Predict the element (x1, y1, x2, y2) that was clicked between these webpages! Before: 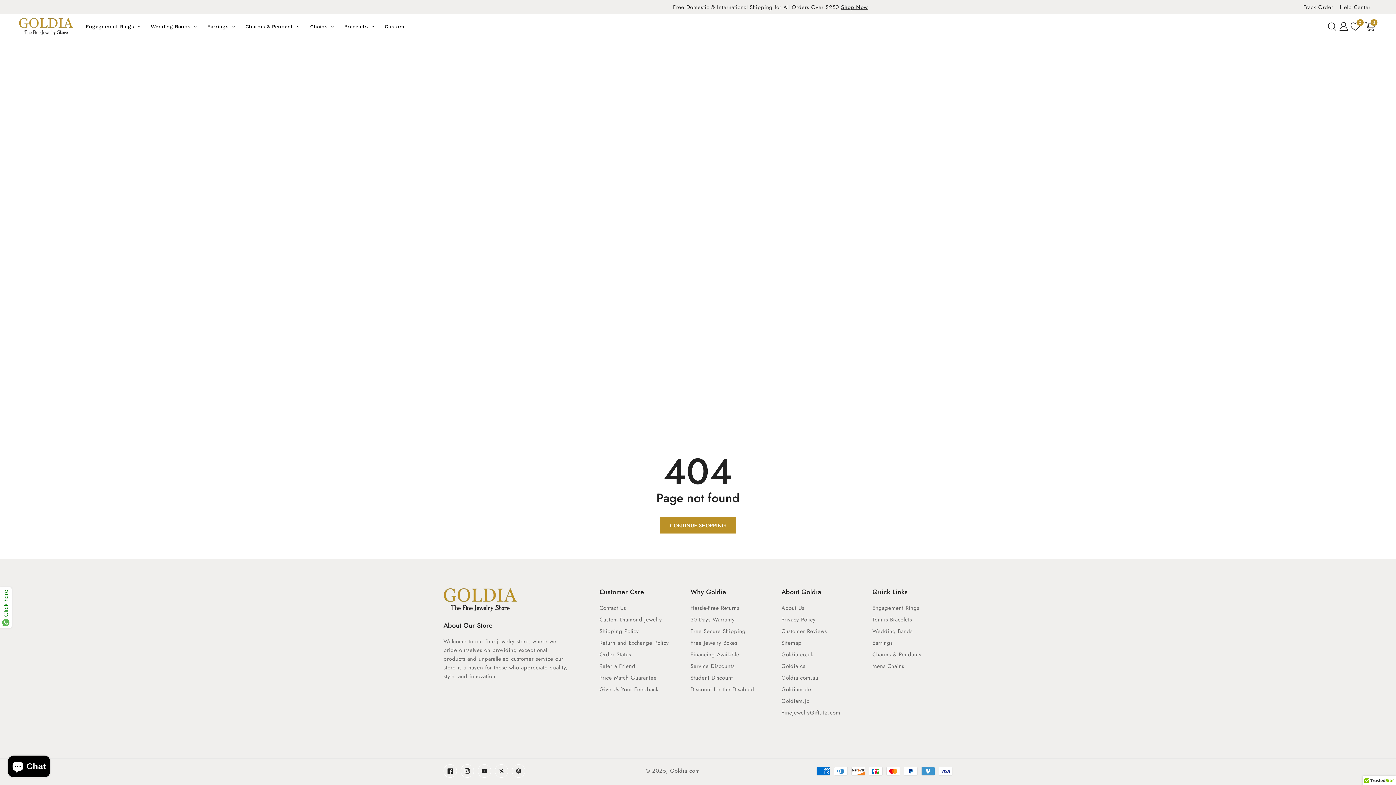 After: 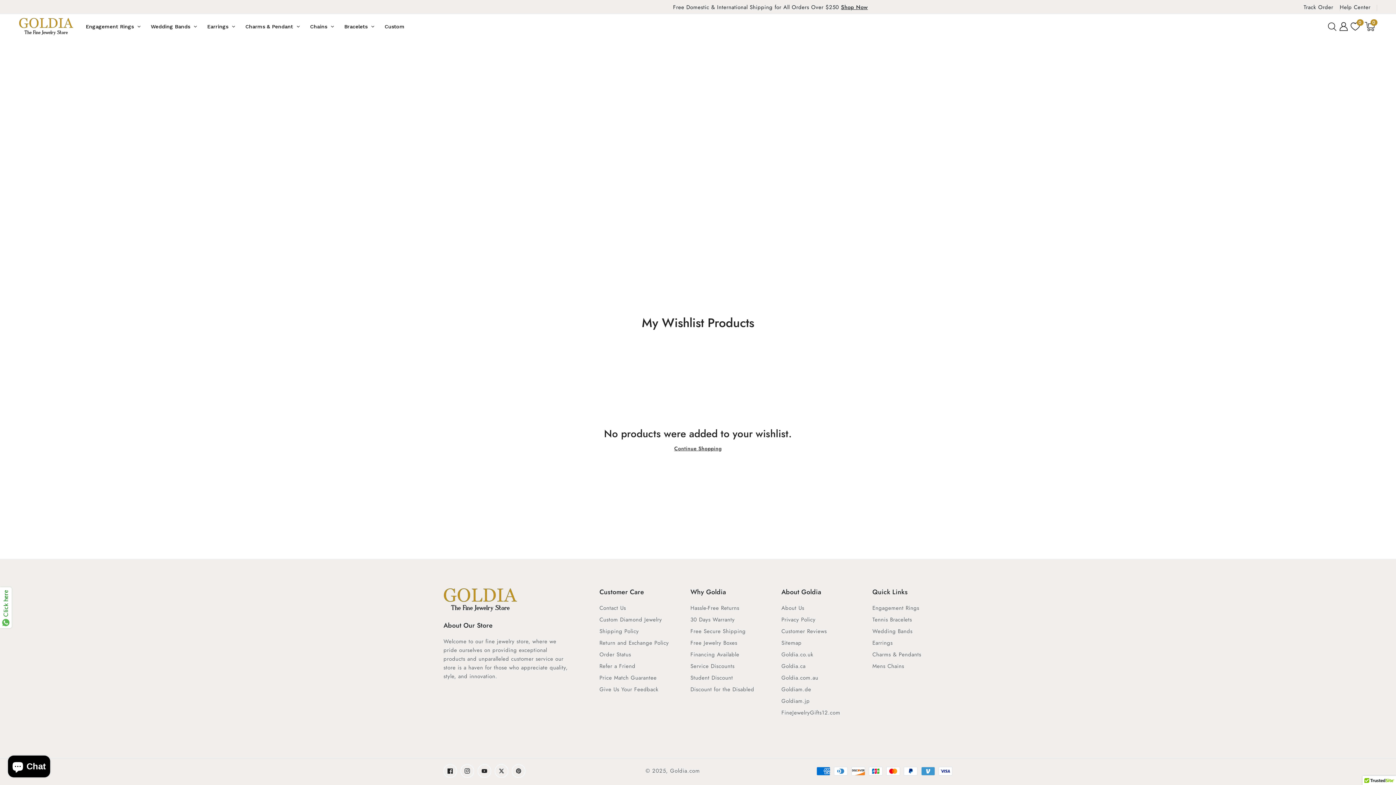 Action: label: 0 bbox: (1350, 21, 1360, 31)